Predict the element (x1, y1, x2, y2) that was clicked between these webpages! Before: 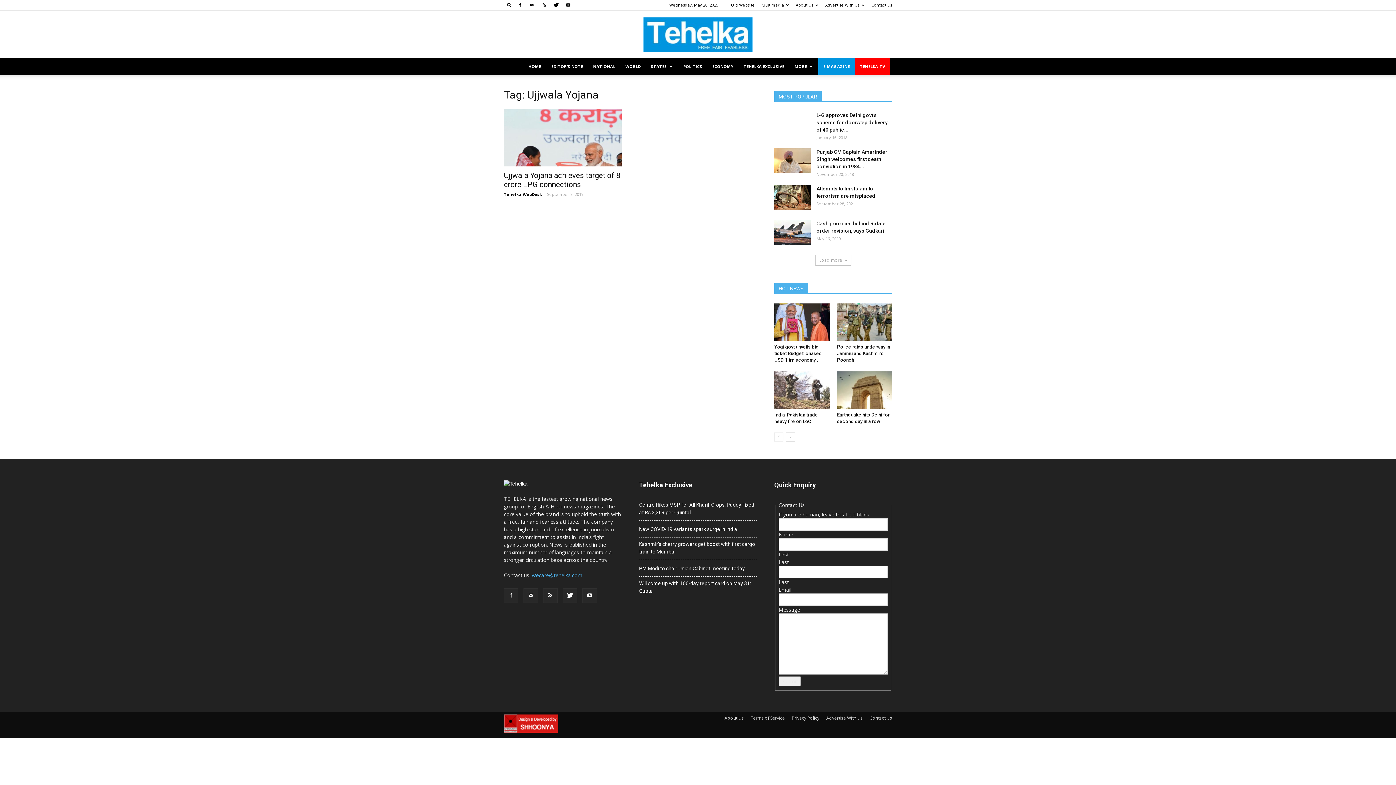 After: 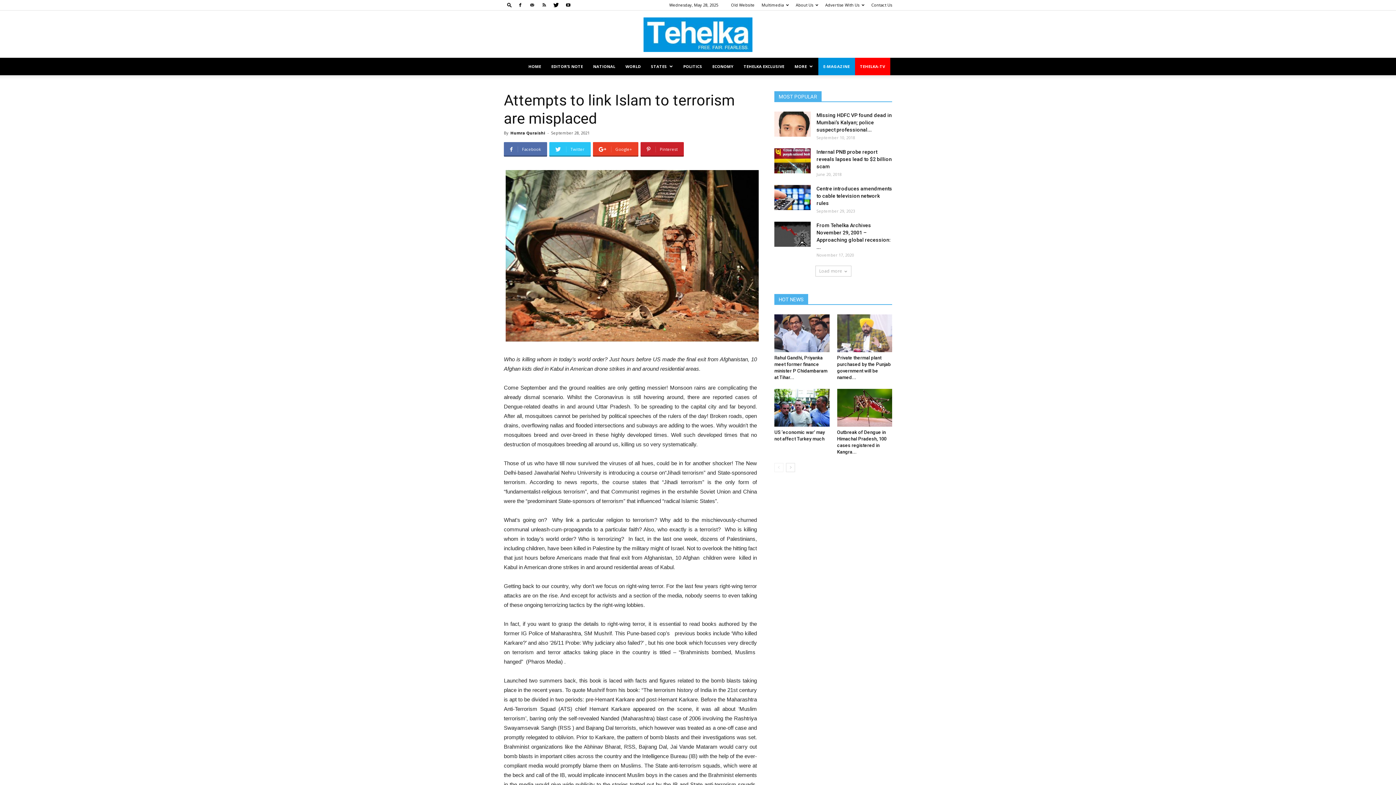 Action: bbox: (774, 185, 810, 210)